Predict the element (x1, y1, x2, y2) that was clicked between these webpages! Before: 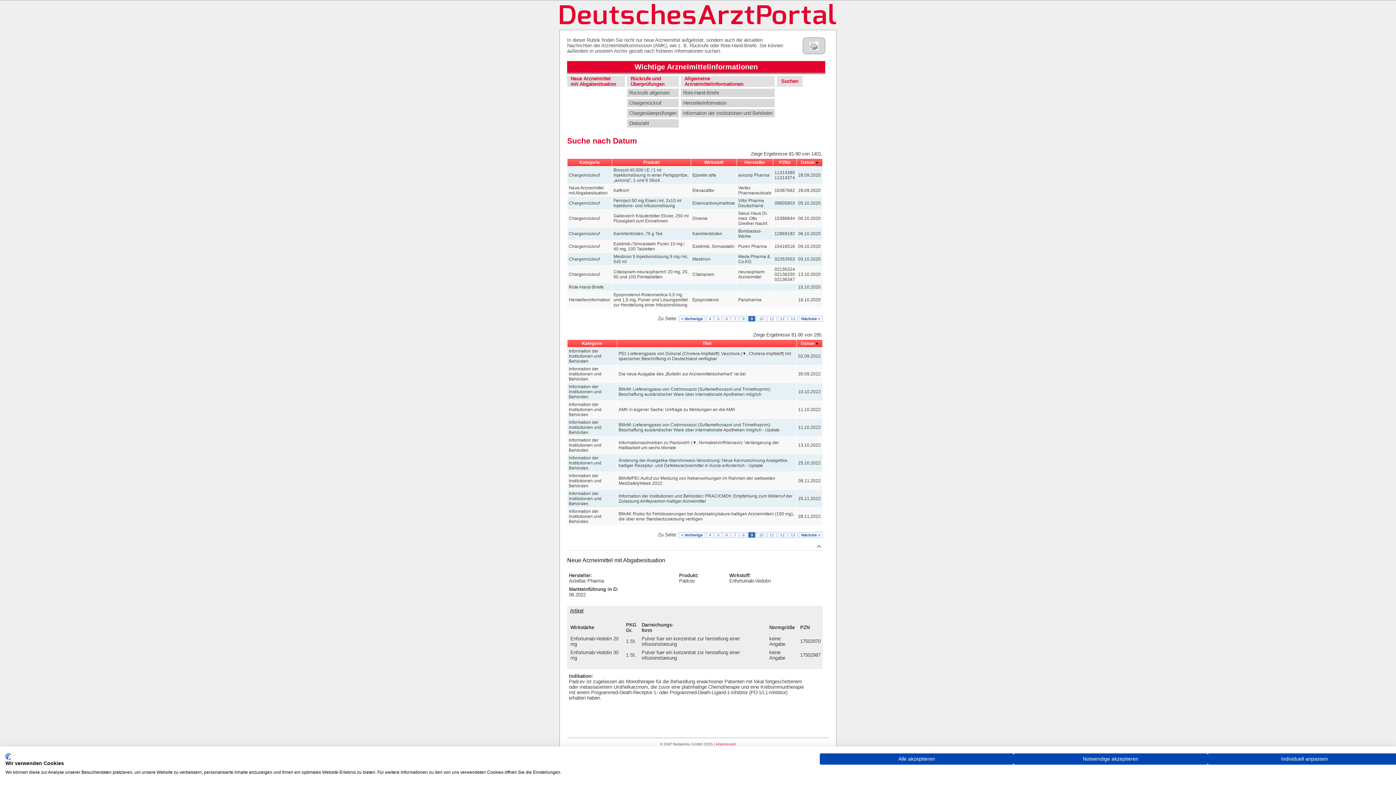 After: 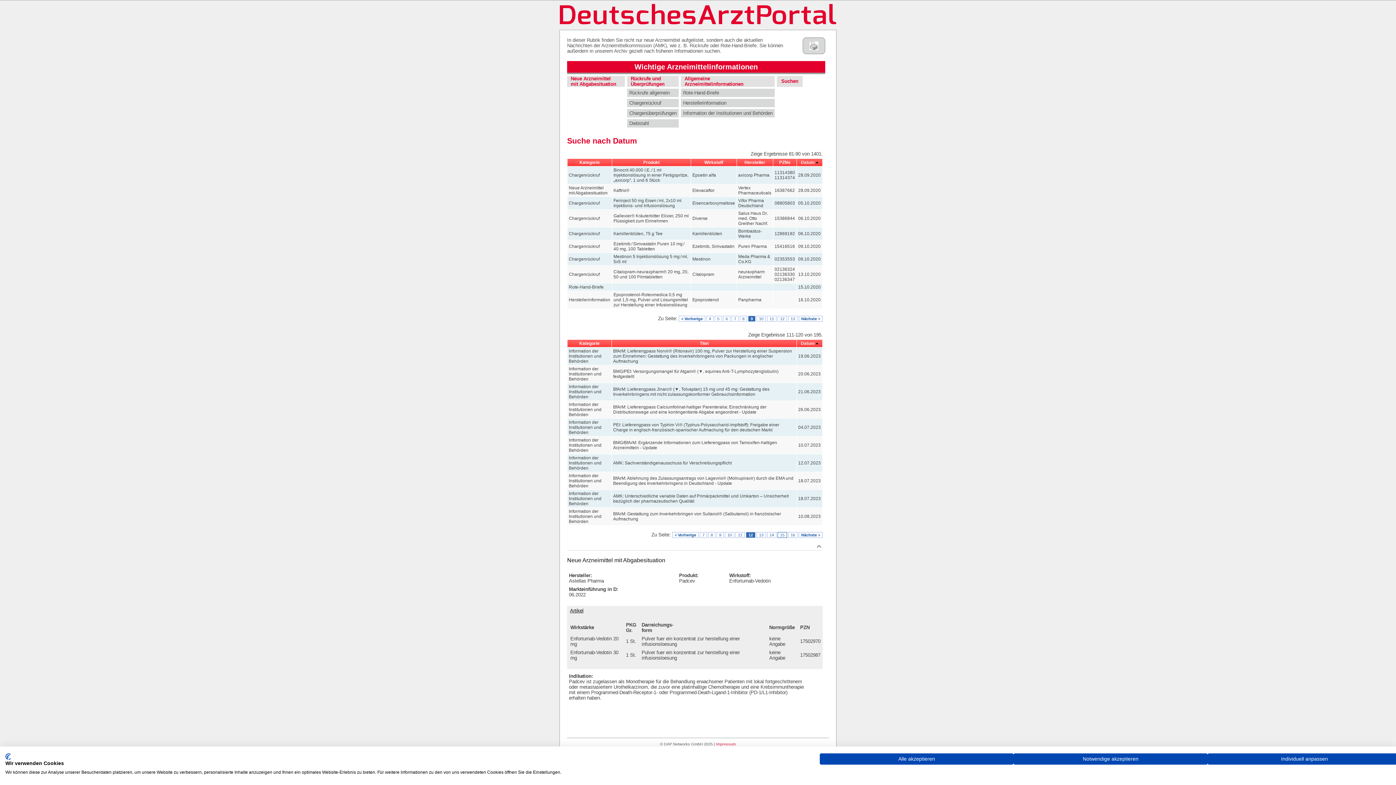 Action: label: 12 bbox: (777, 532, 787, 538)